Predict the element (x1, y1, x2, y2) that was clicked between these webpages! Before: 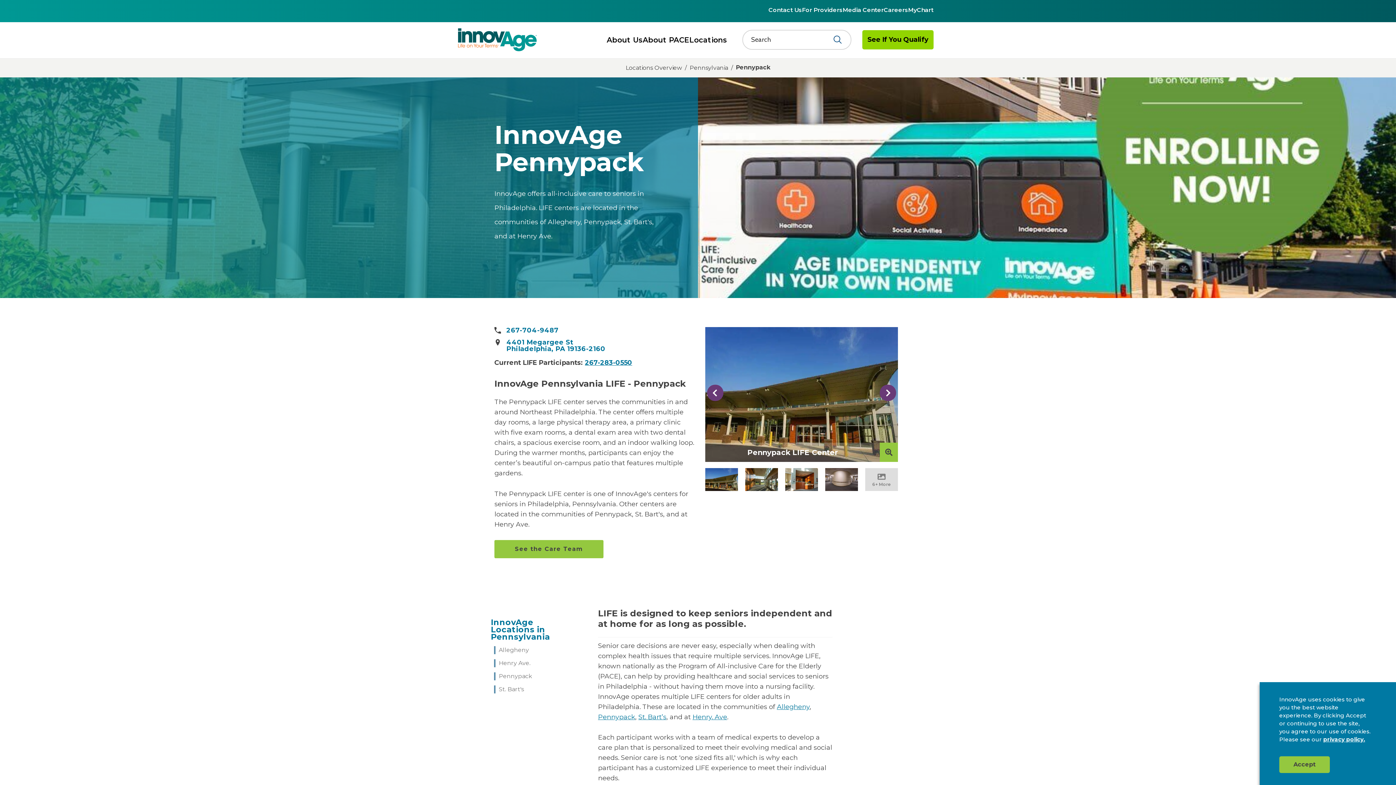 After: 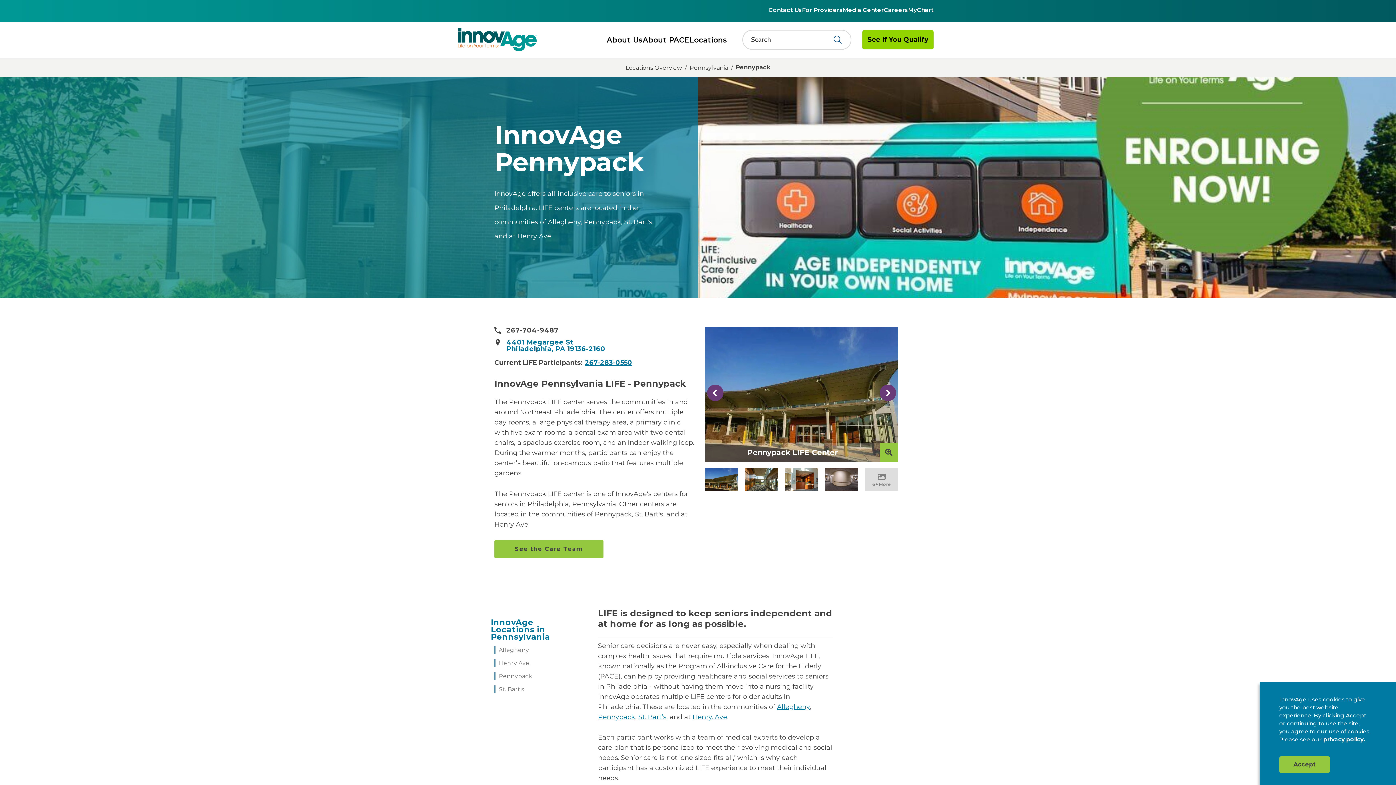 Action: bbox: (506, 327, 558, 333) label: 267-704-9487